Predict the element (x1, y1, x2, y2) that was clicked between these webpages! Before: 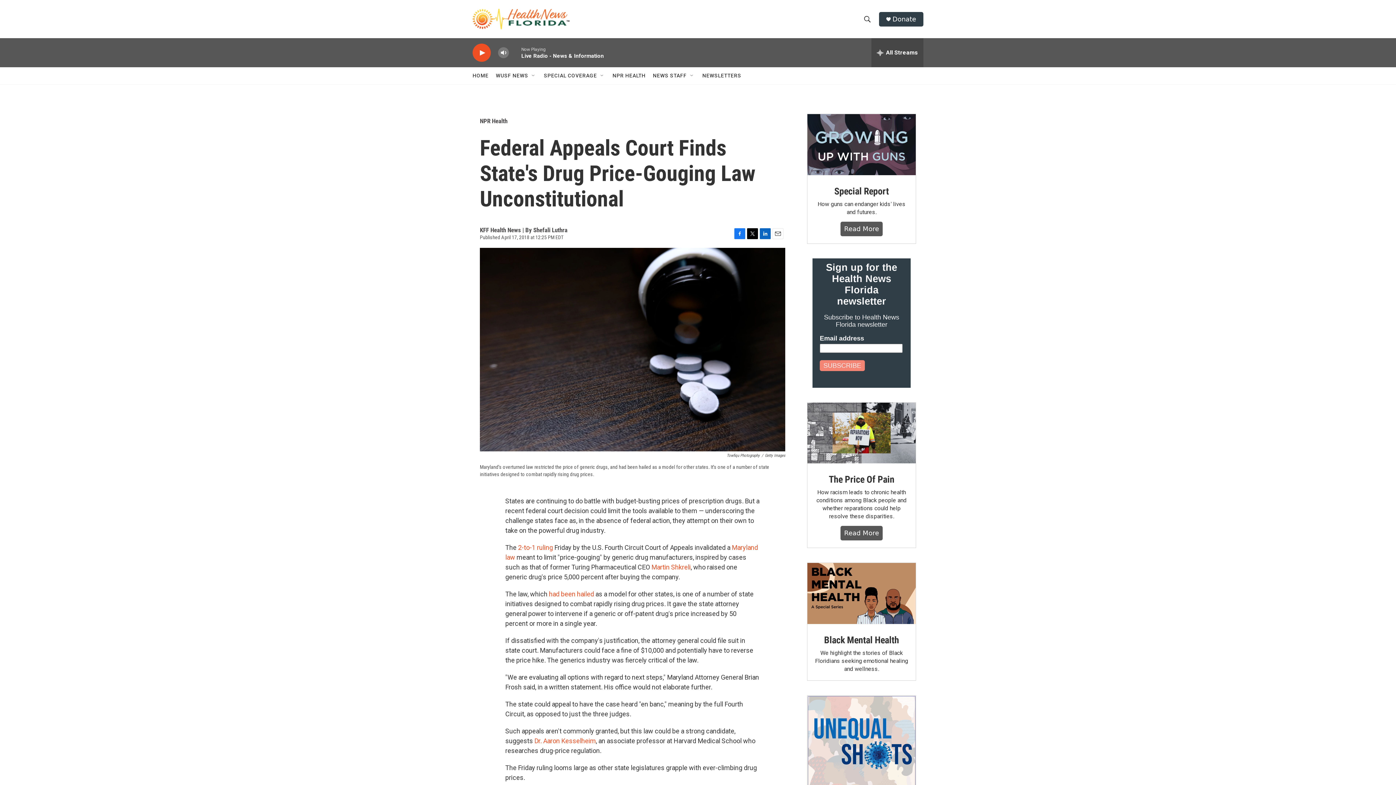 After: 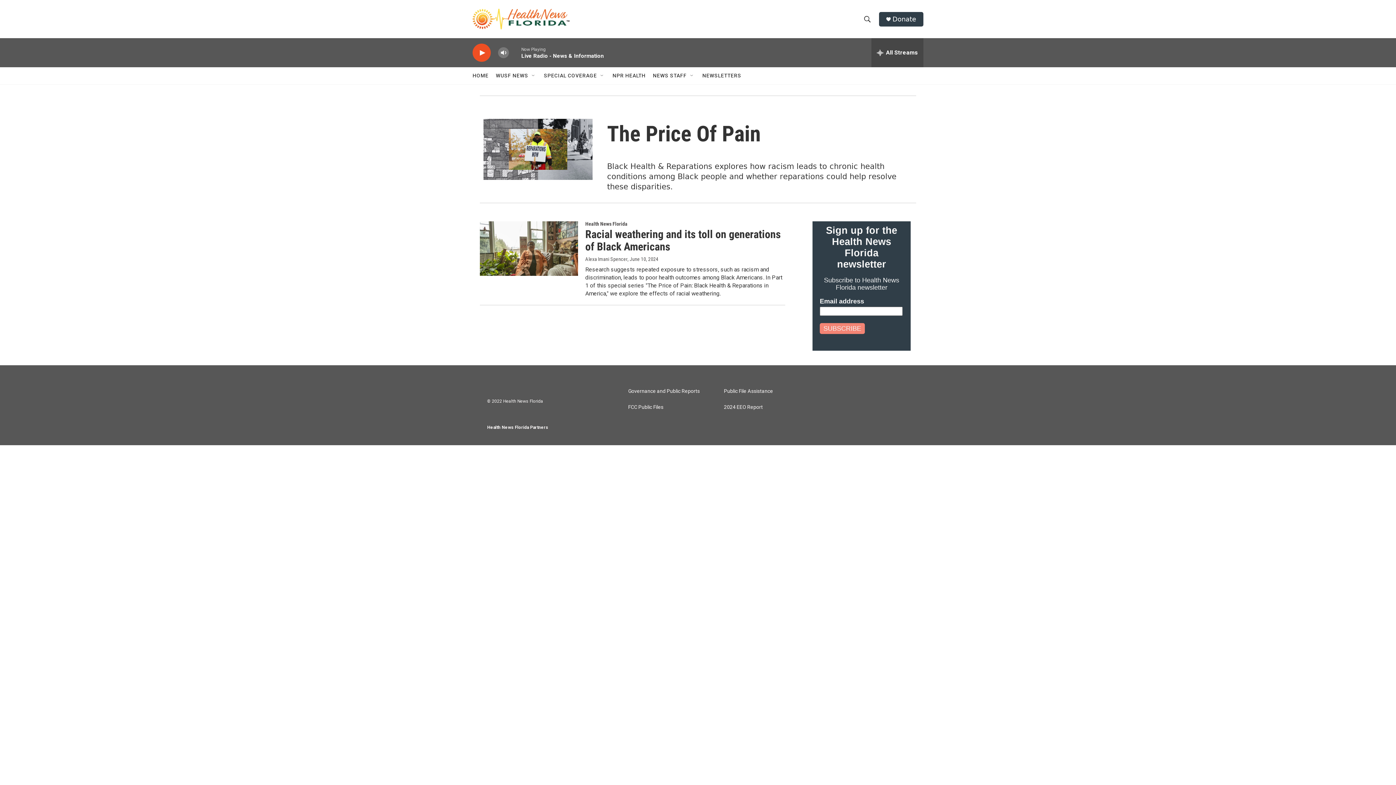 Action: bbox: (844, 529, 879, 537) label: Read More